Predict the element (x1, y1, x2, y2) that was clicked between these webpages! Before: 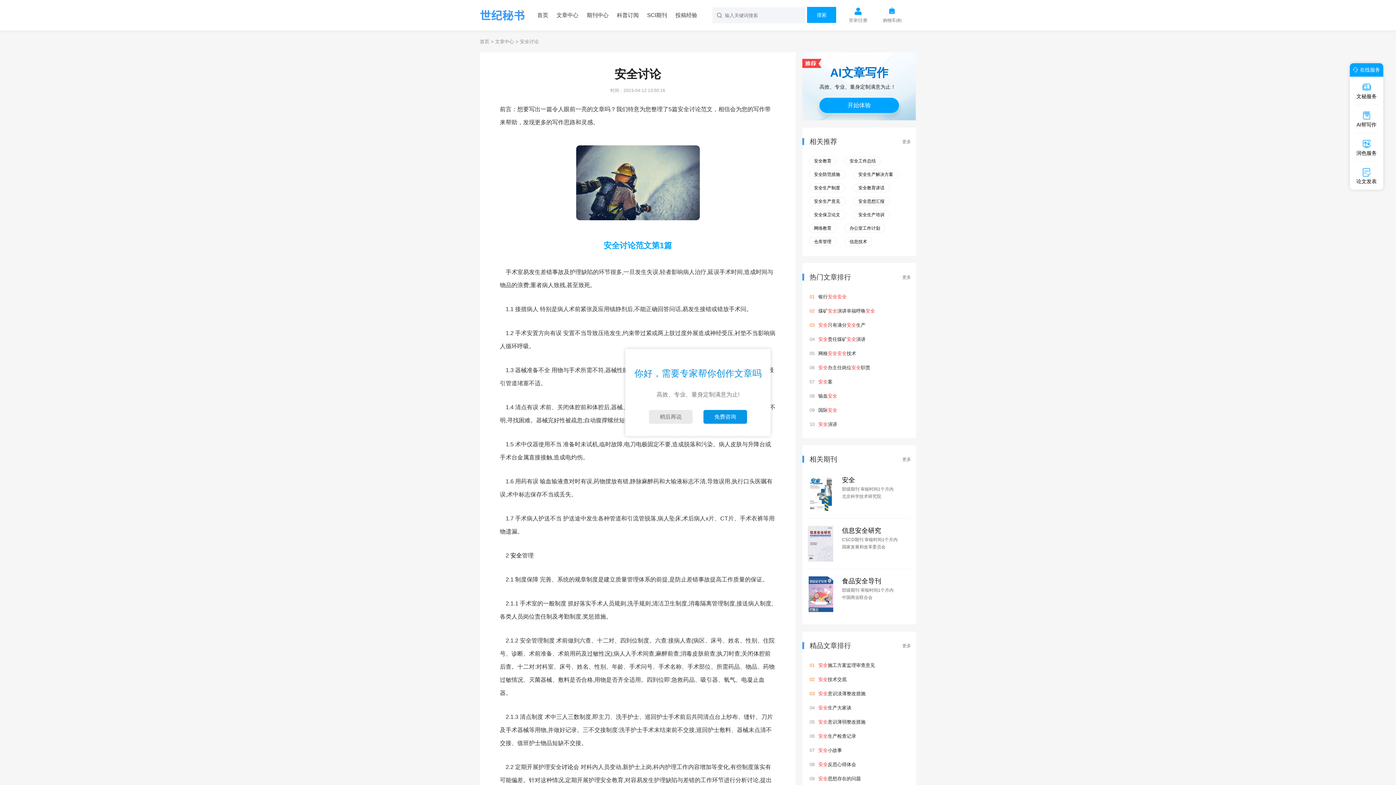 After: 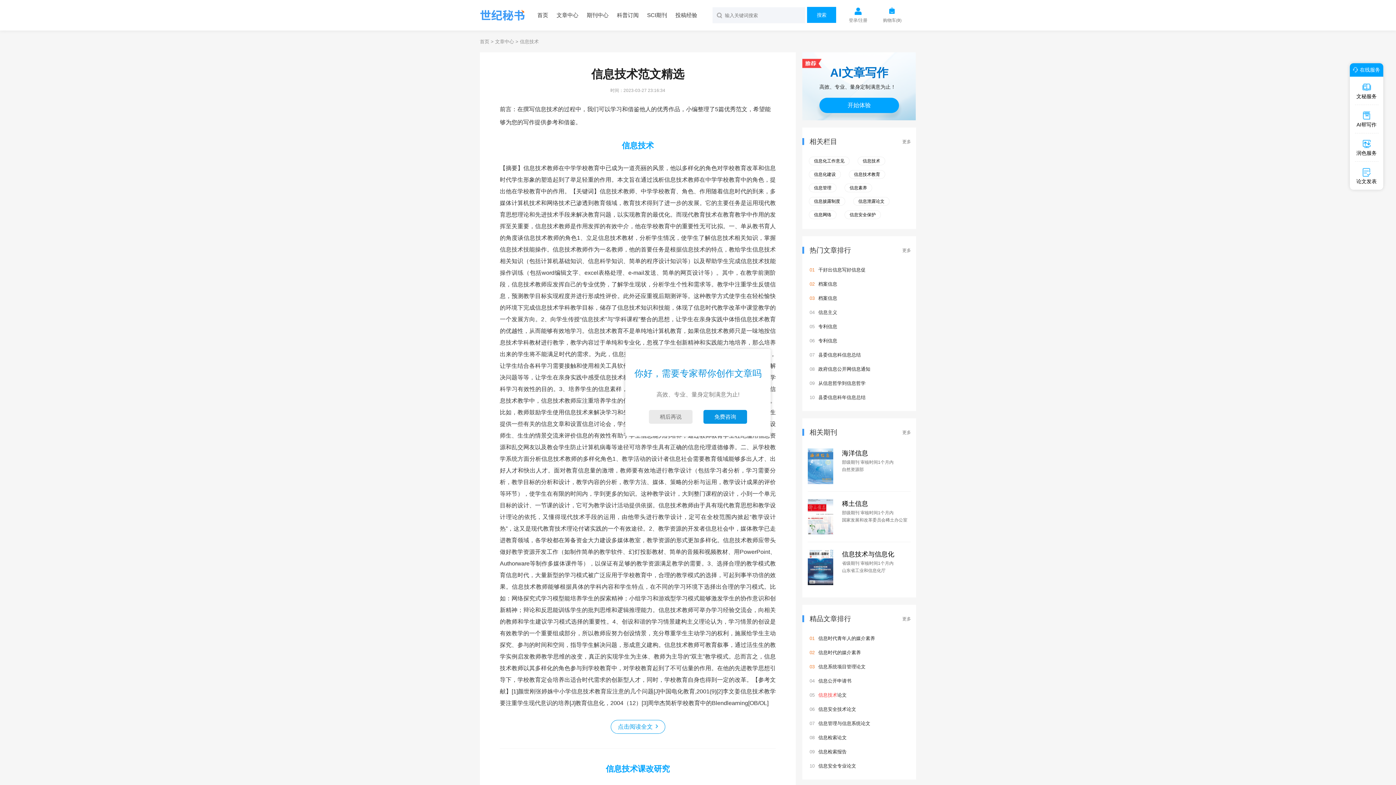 Action: bbox: (844, 237, 872, 246) label: 信息技术